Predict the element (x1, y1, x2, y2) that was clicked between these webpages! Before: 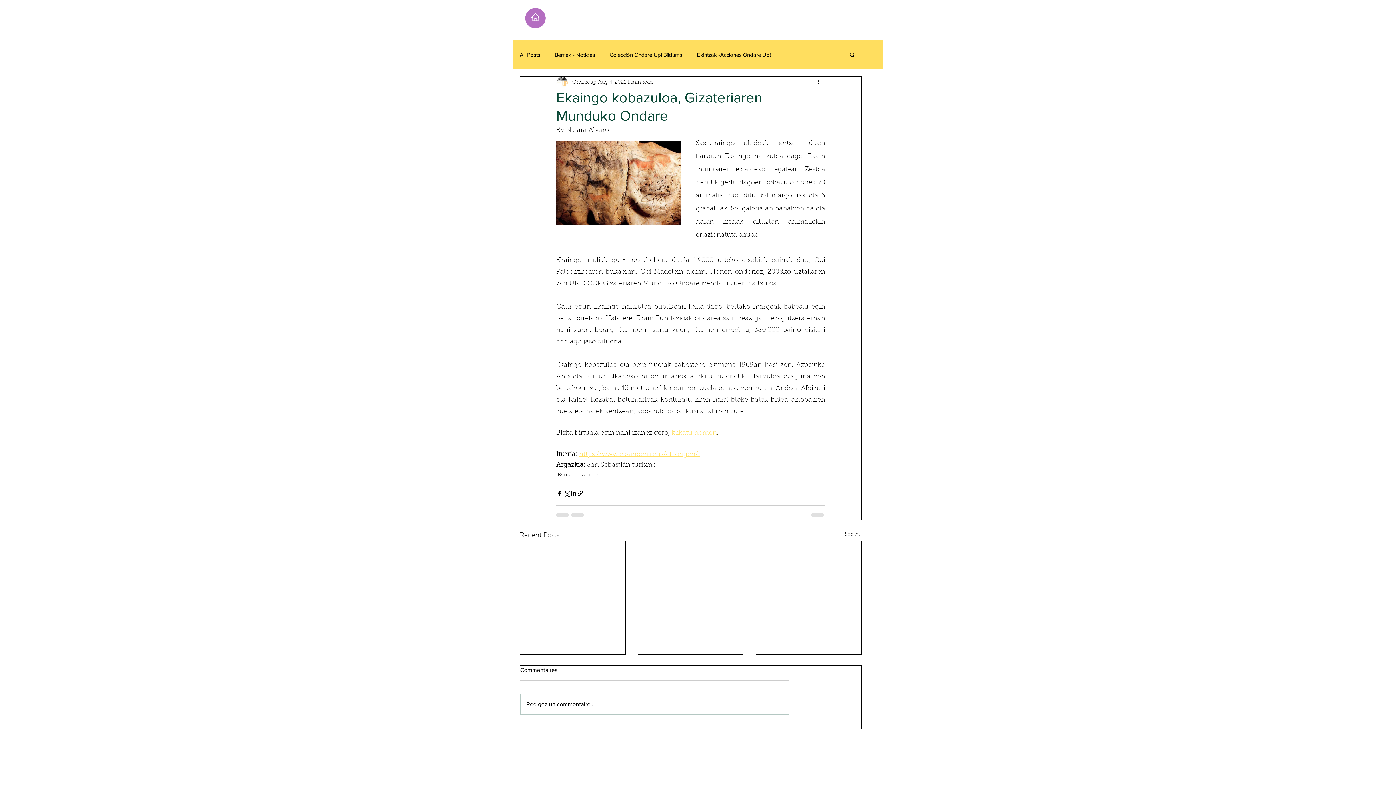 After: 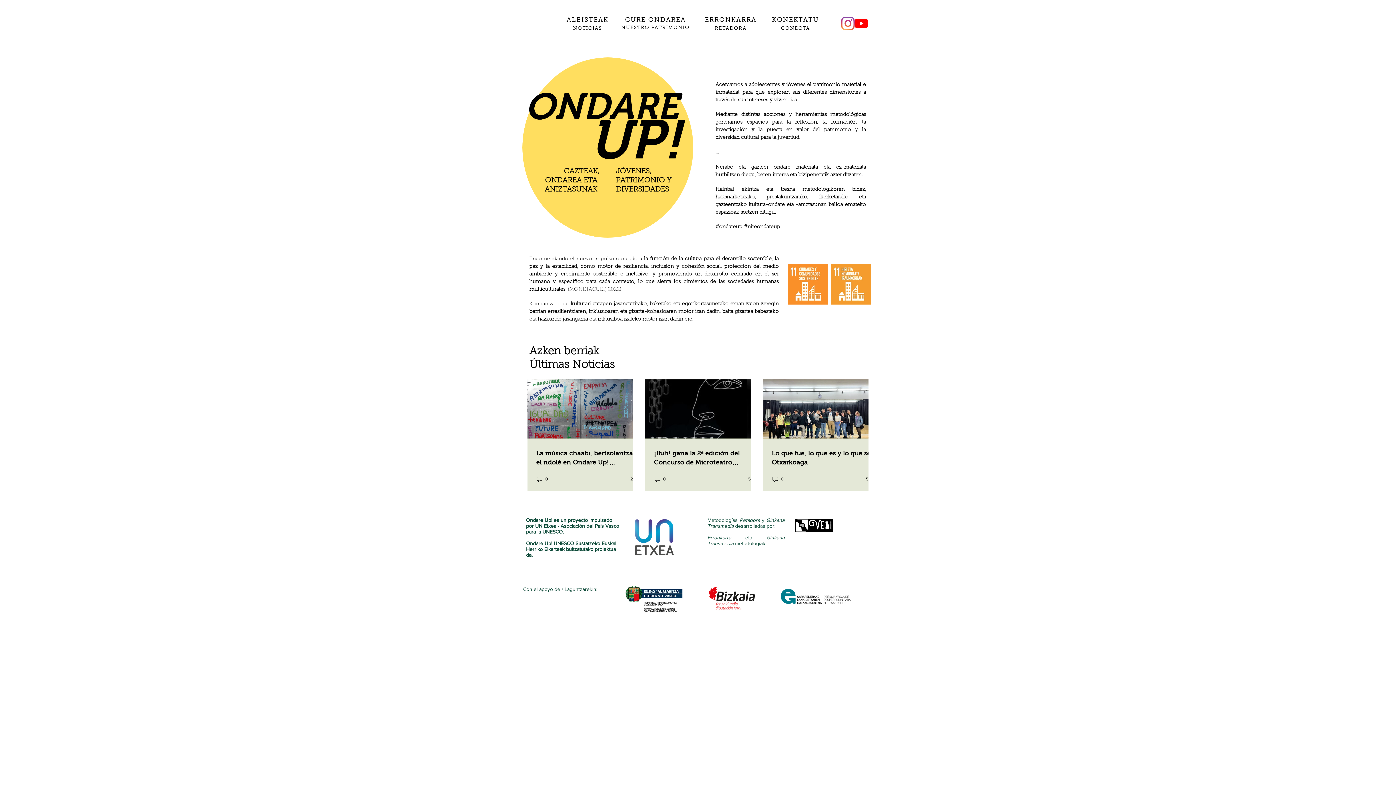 Action: bbox: (524, 6, 546, 29)